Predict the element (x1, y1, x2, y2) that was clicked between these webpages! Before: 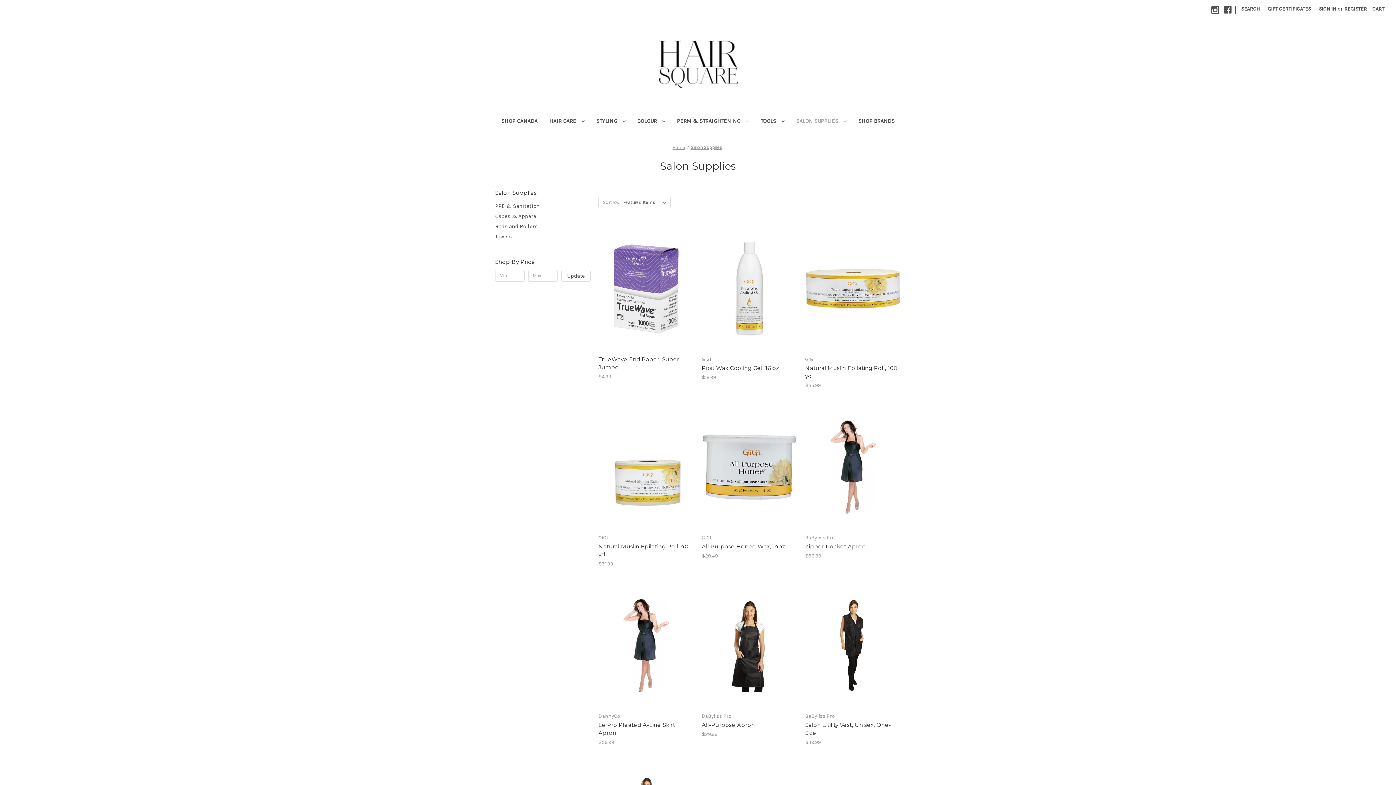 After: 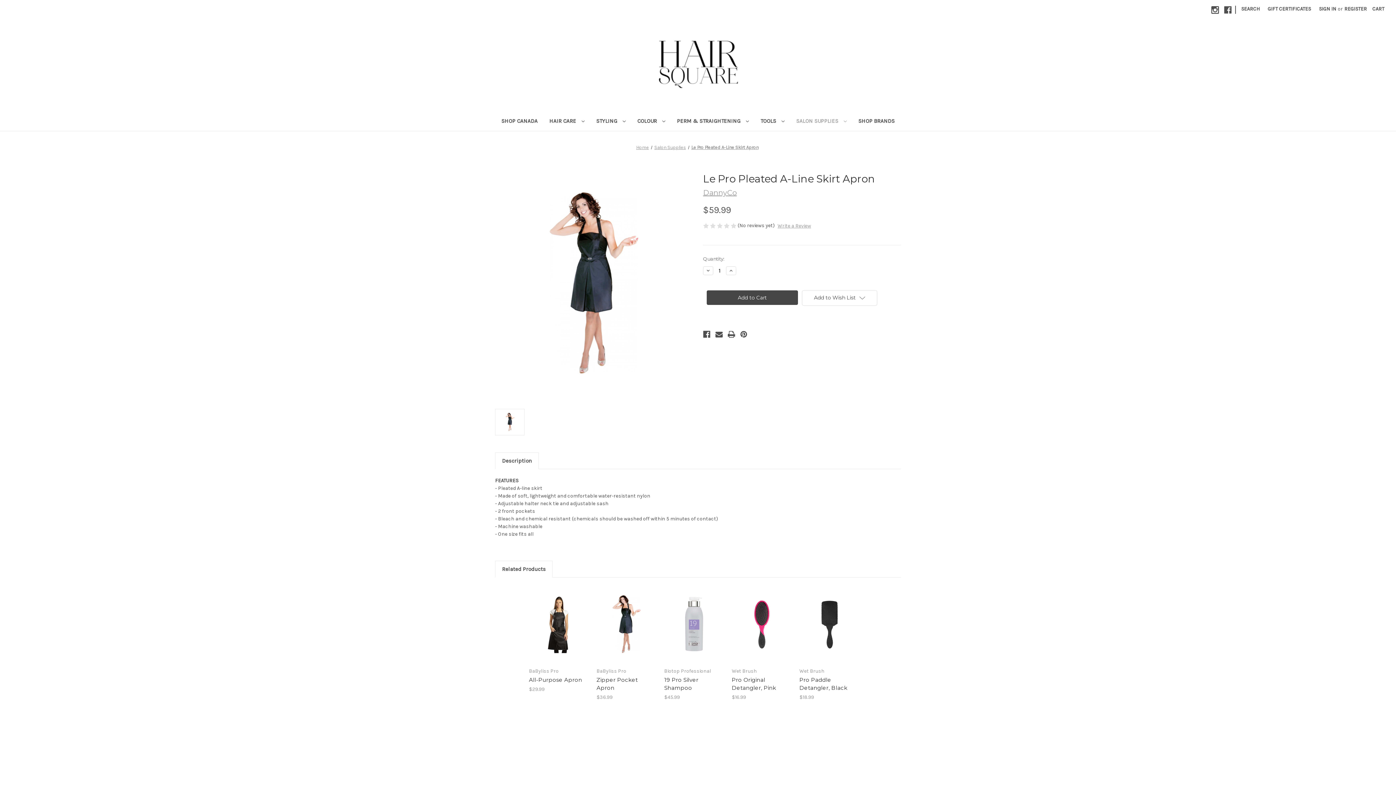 Action: label: Le Pro Pleated A-Line Skirt Apron, $59.99

 bbox: (598, 721, 694, 737)